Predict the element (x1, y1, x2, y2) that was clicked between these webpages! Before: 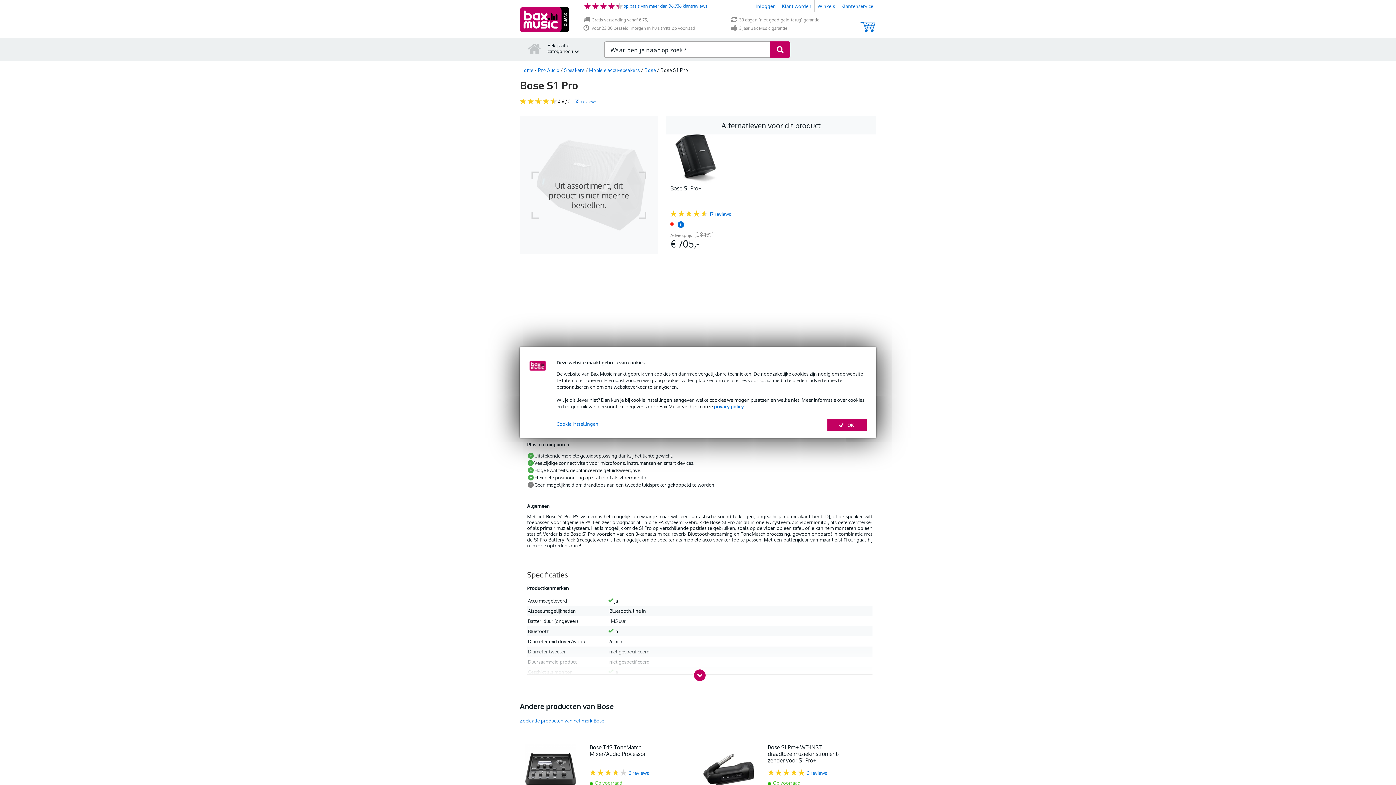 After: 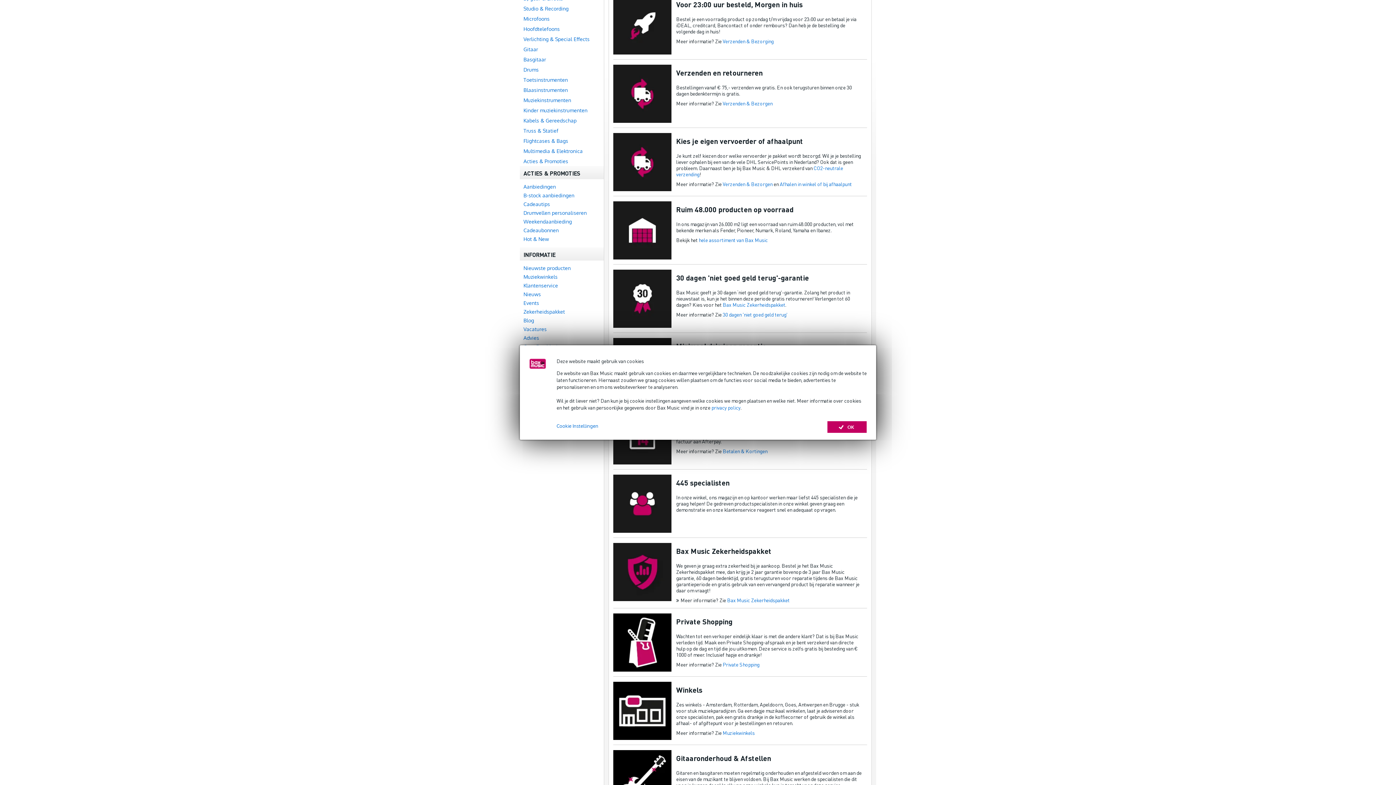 Action: bbox: (583, 25, 727, 31) label: Voor 23:00 besteld, morgen in huis (mits op voorraad)